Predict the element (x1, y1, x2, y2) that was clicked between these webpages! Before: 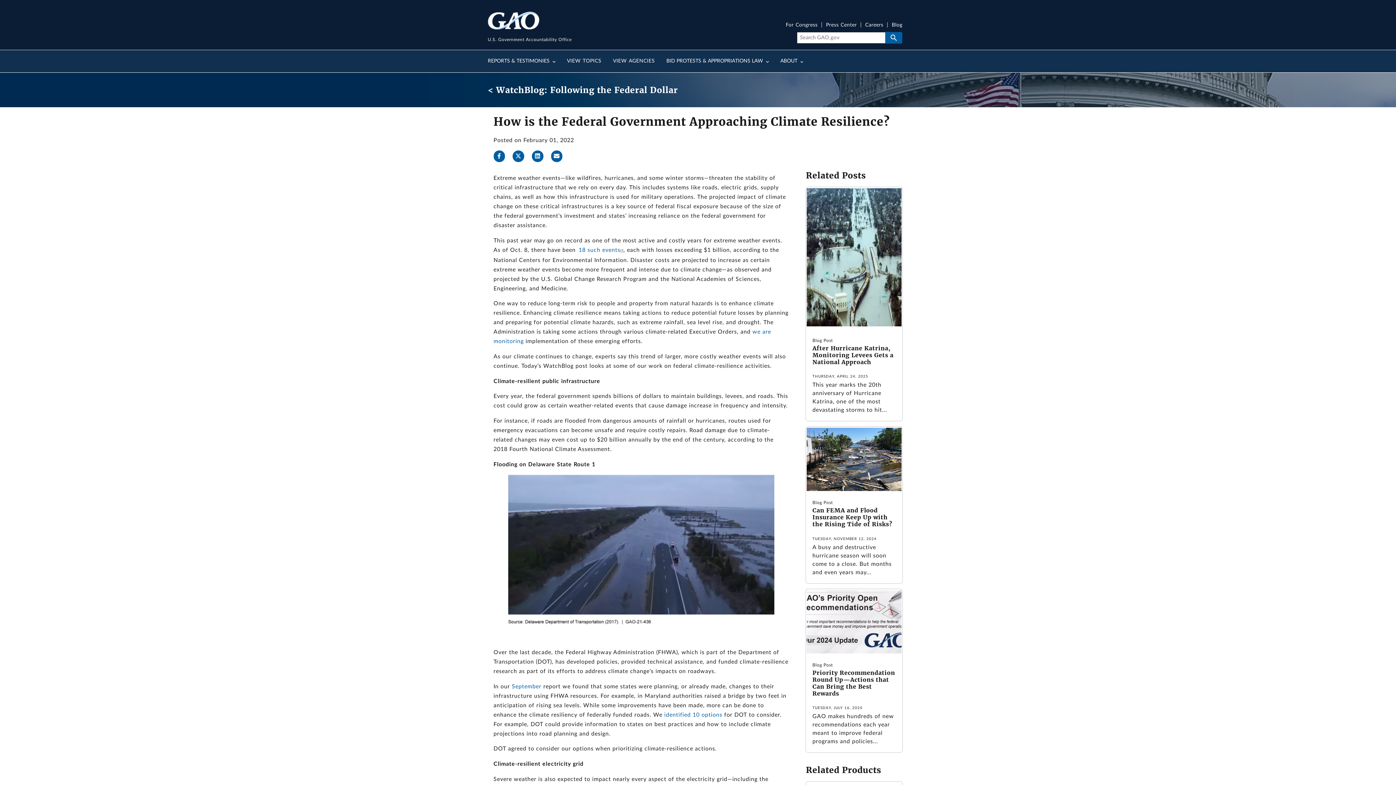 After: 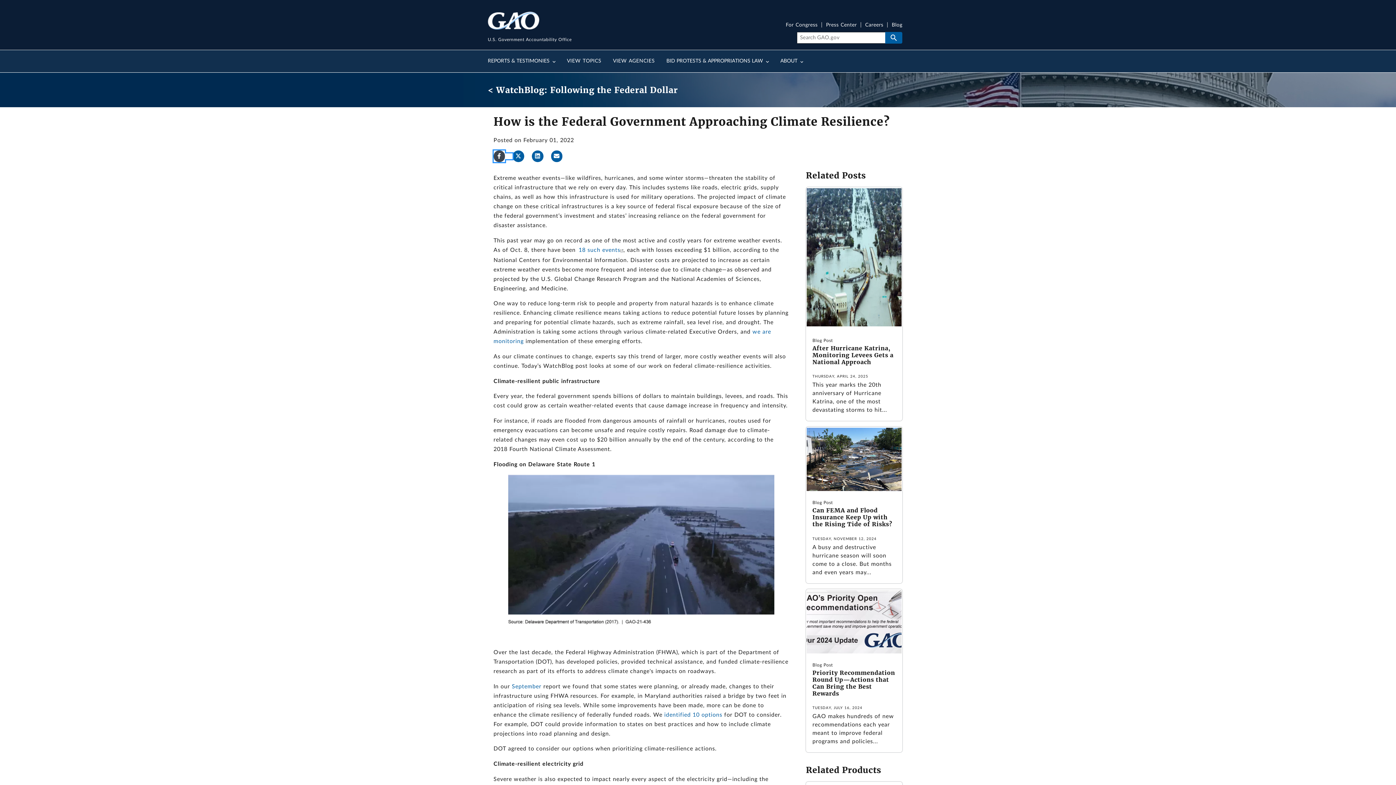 Action: label: Facebook bbox: (493, 153, 512, 159)